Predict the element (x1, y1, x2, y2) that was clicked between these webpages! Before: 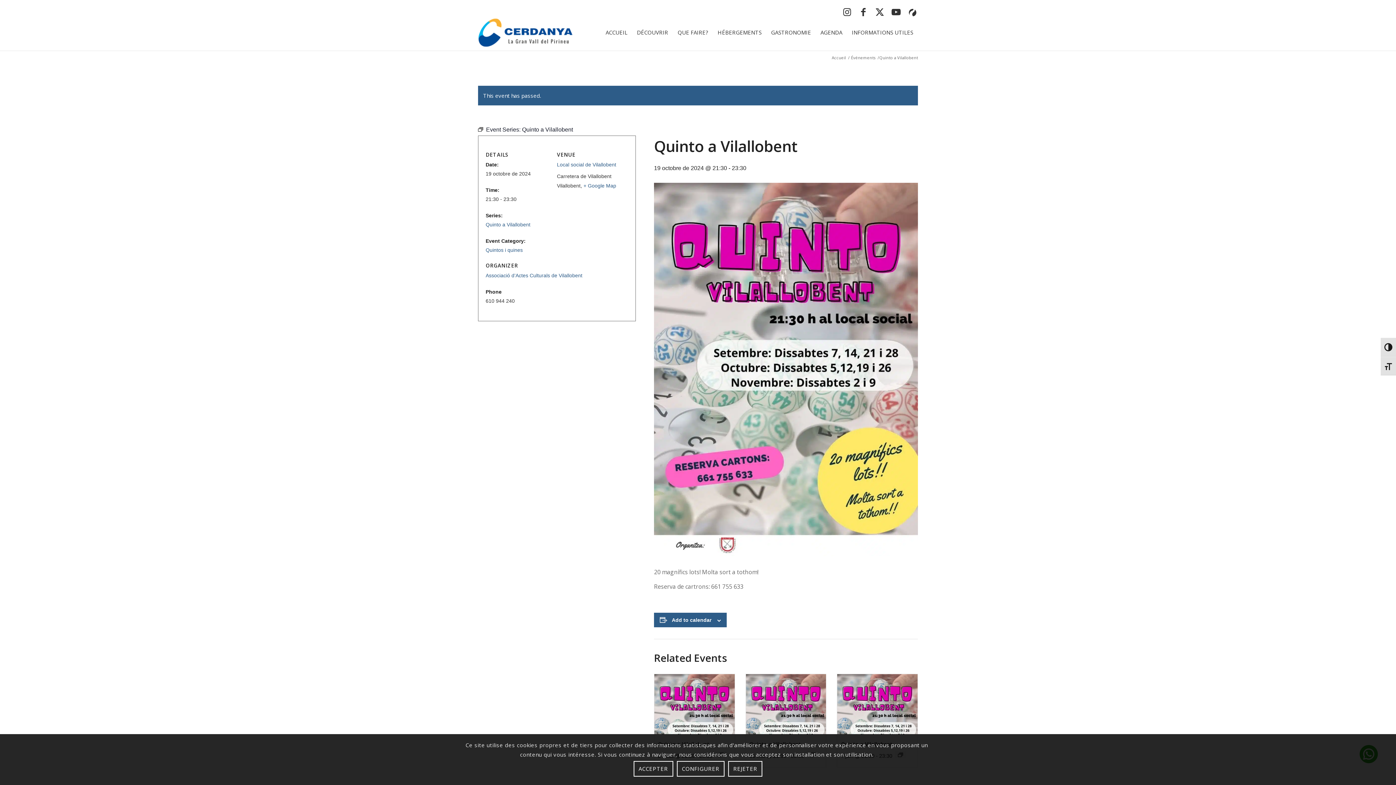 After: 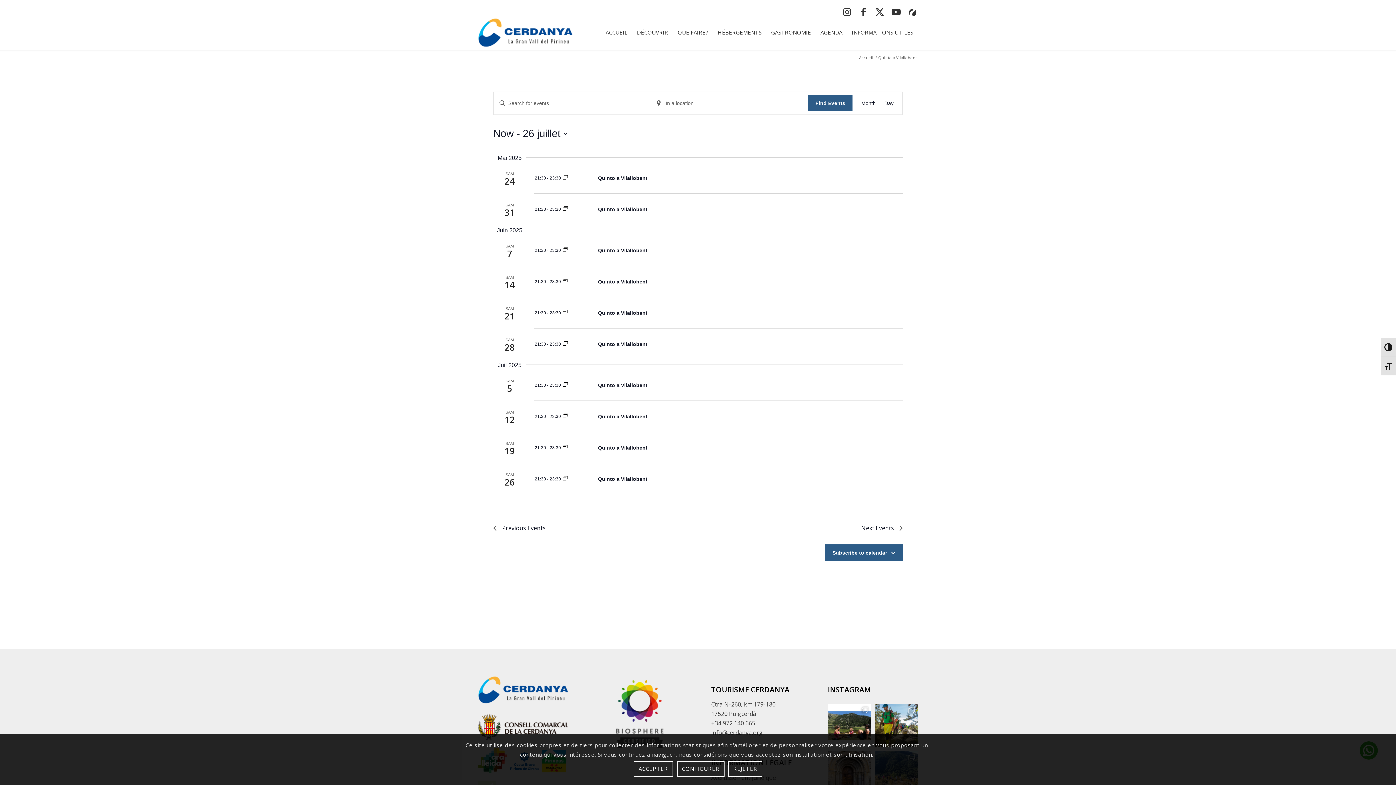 Action: label: Lien vers Quinto a Vilallobent bbox: (485, 221, 530, 227)